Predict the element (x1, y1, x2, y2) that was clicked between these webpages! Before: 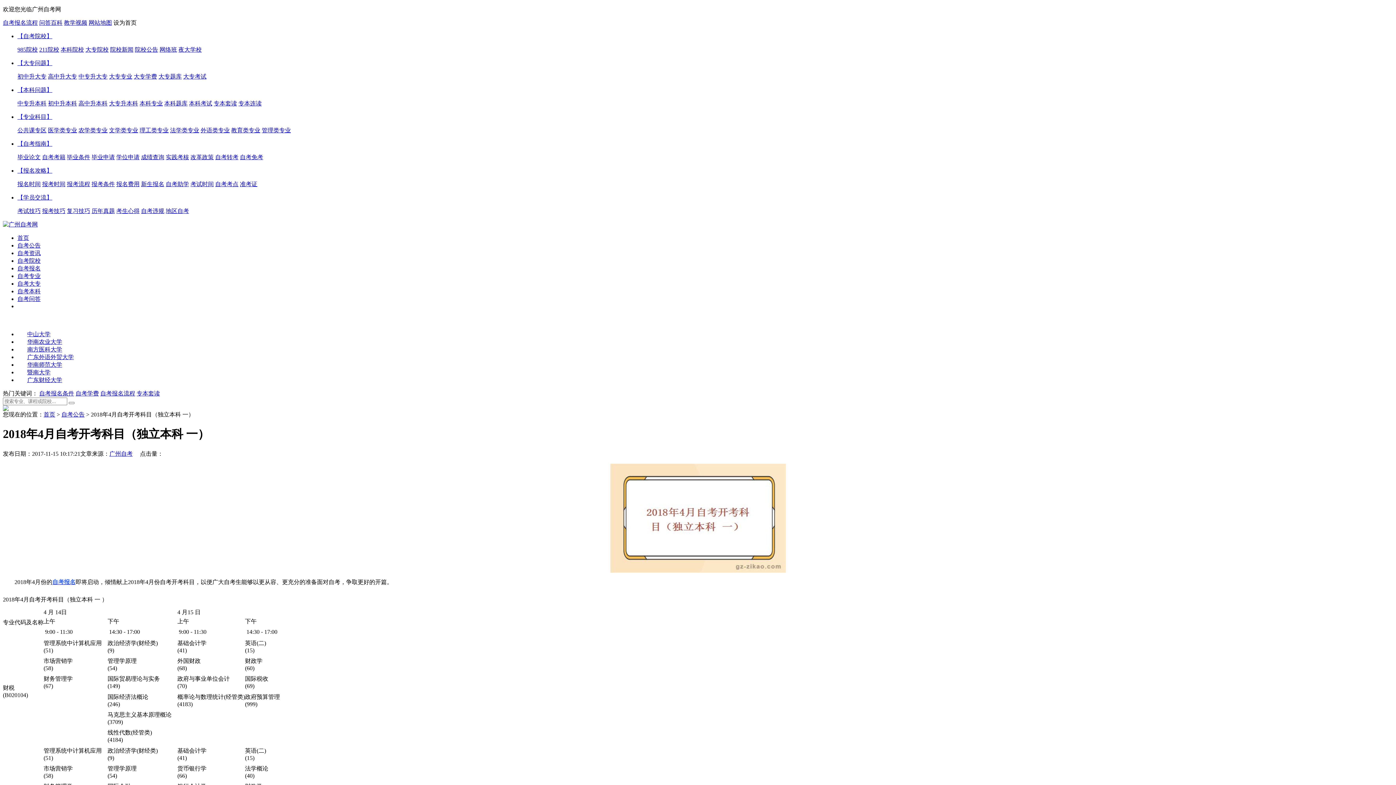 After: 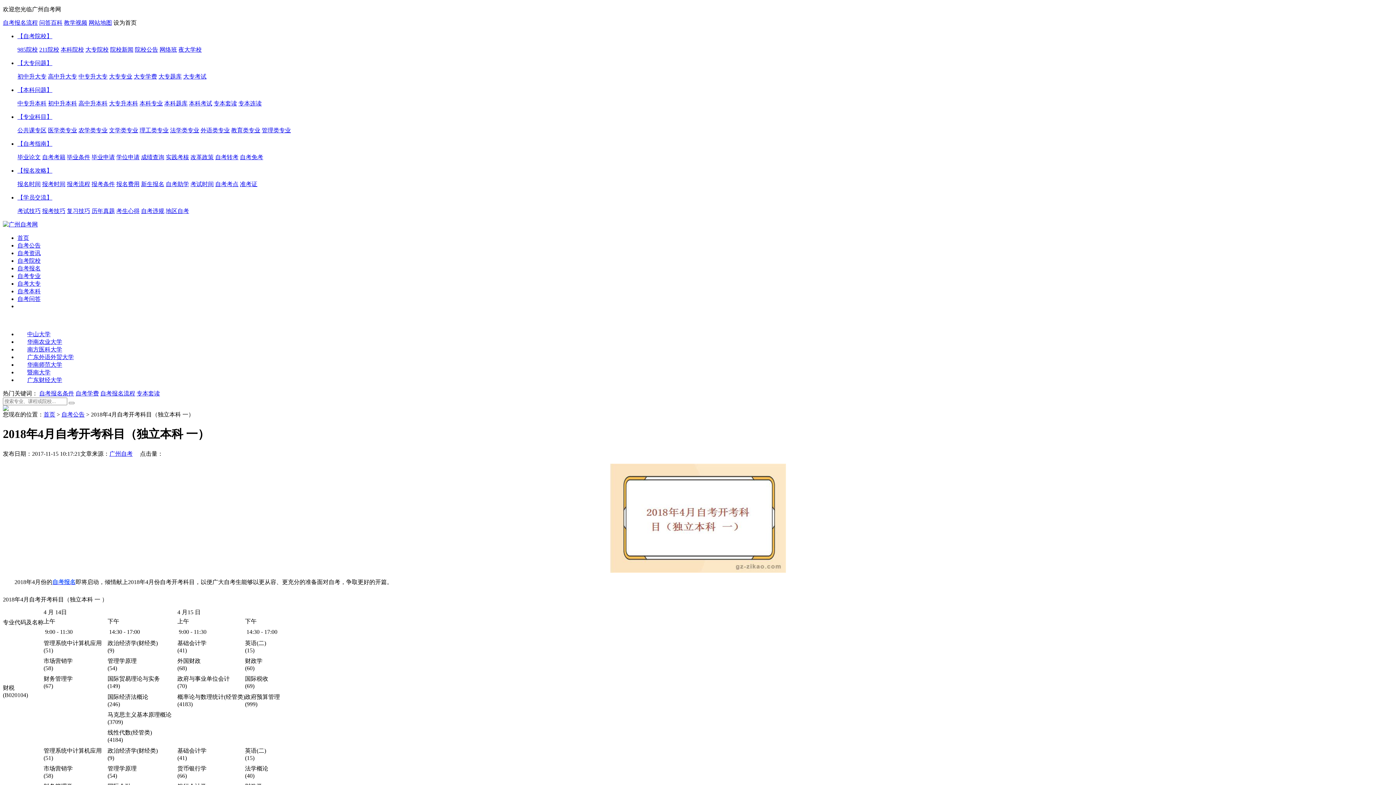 Action: label: 自考大专 bbox: (17, 280, 40, 286)